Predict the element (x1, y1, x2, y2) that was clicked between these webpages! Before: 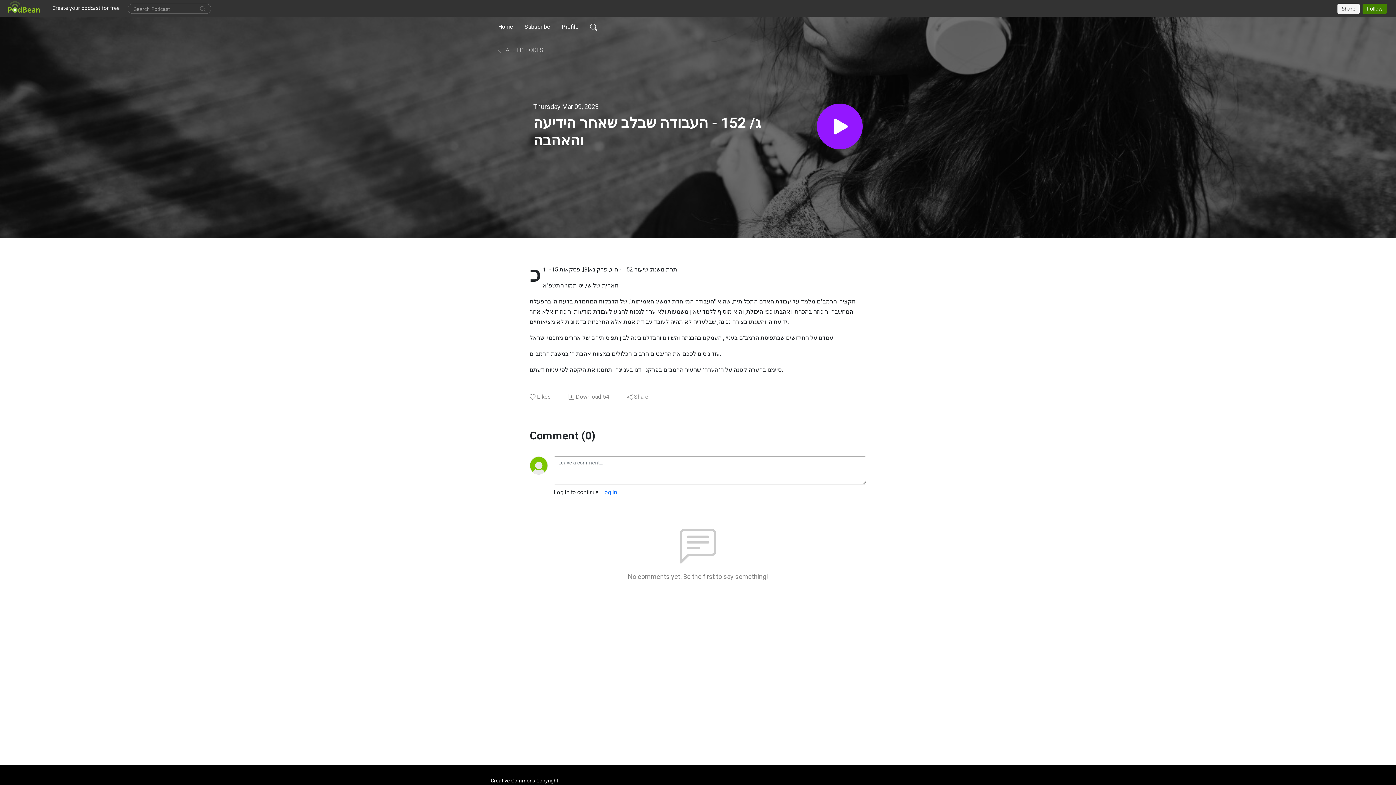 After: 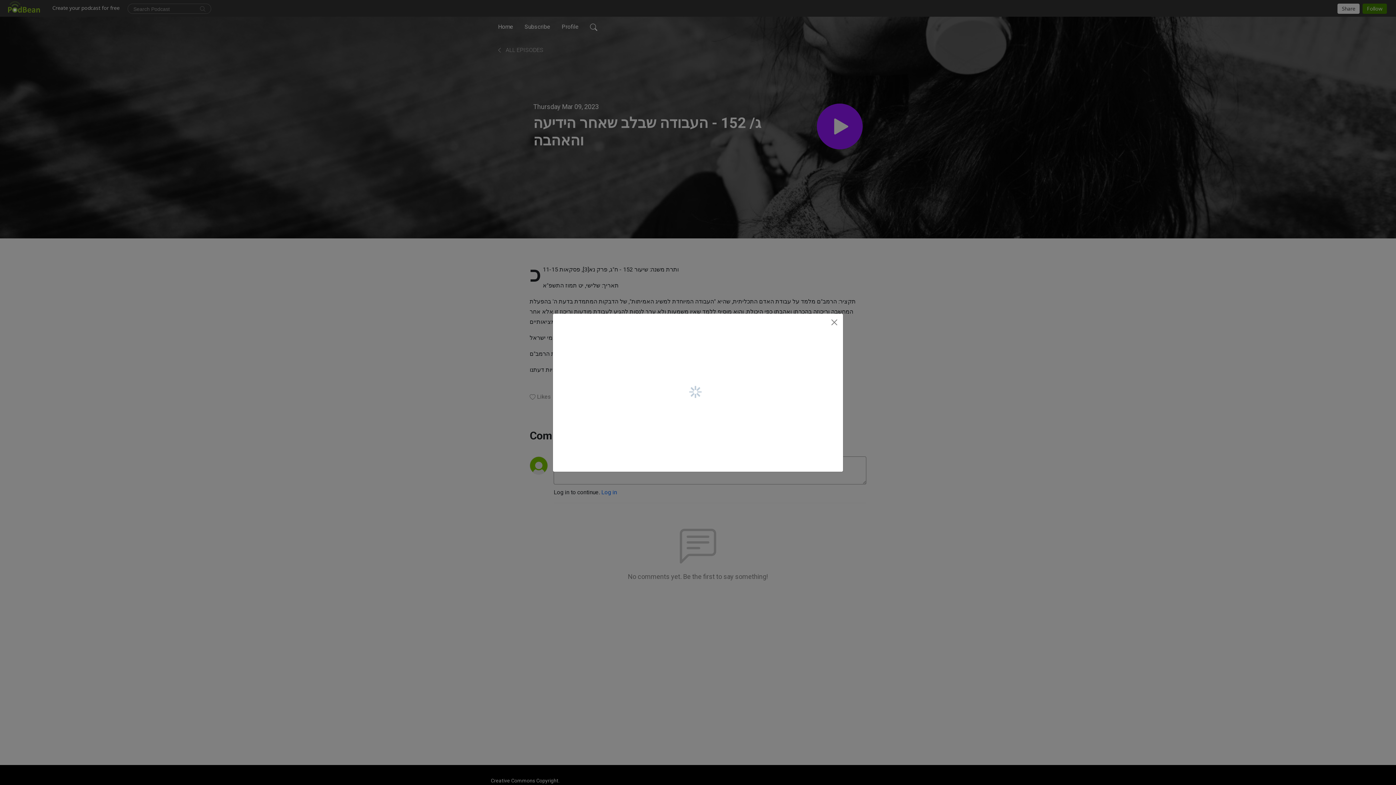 Action: bbox: (626, 392, 649, 401) label: Share